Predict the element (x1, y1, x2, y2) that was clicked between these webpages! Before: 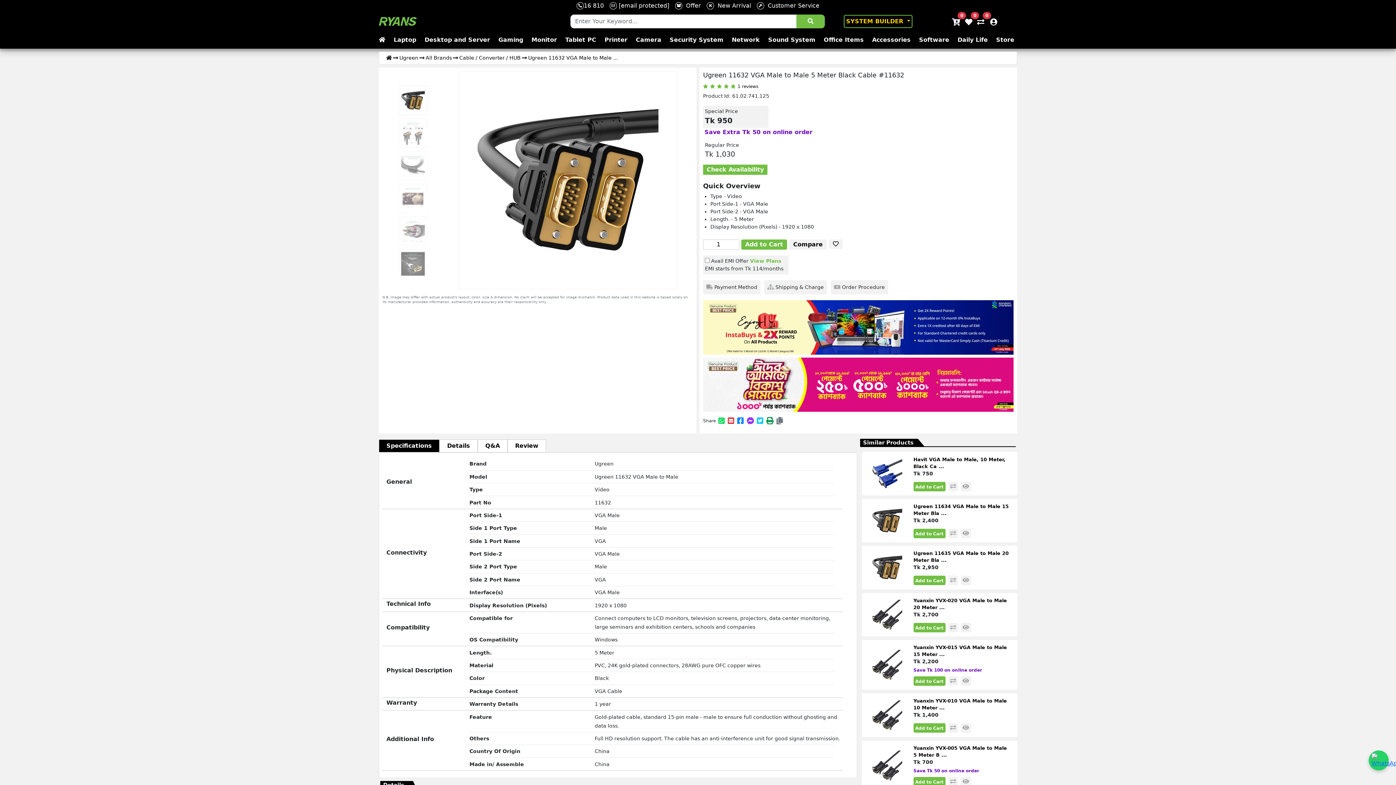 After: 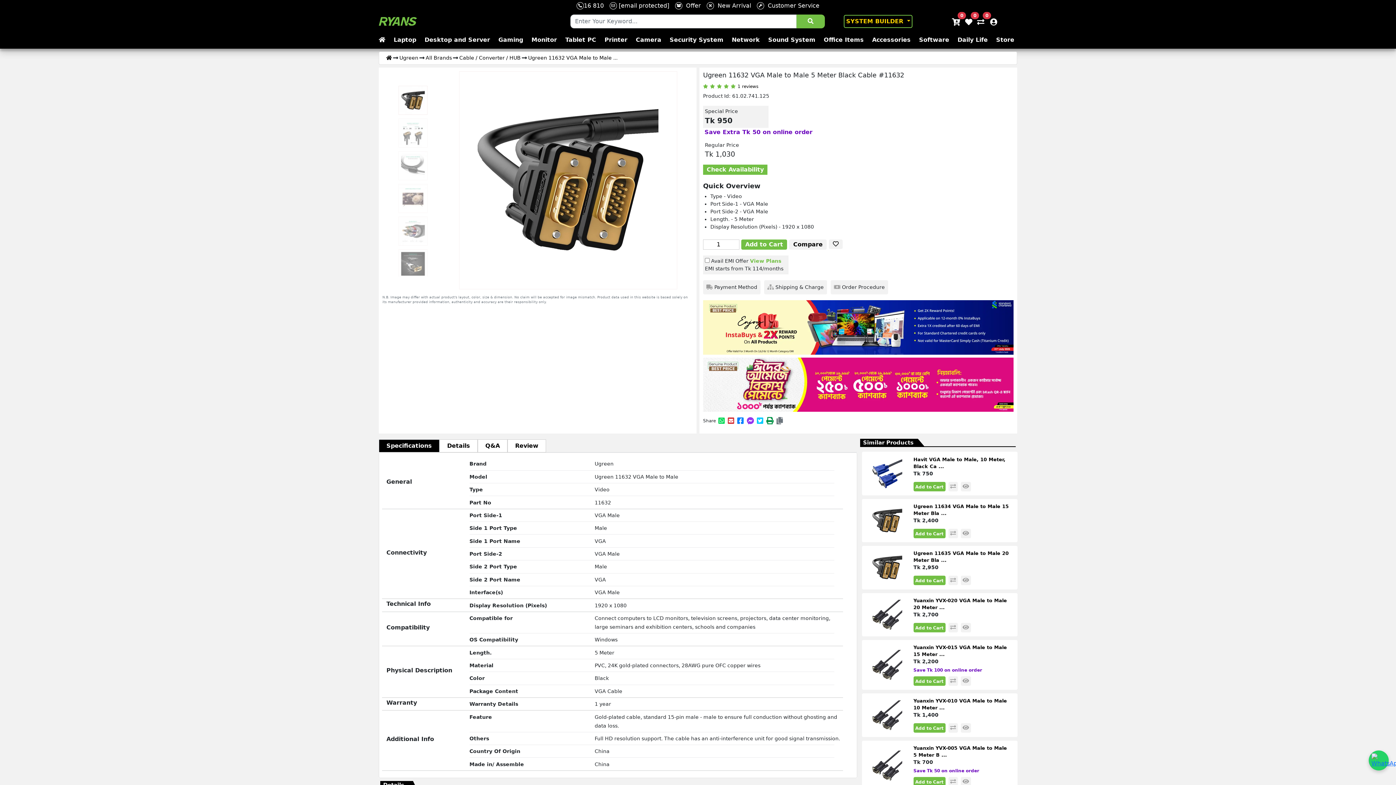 Action: bbox: (746, 416, 754, 425) label: Messanger